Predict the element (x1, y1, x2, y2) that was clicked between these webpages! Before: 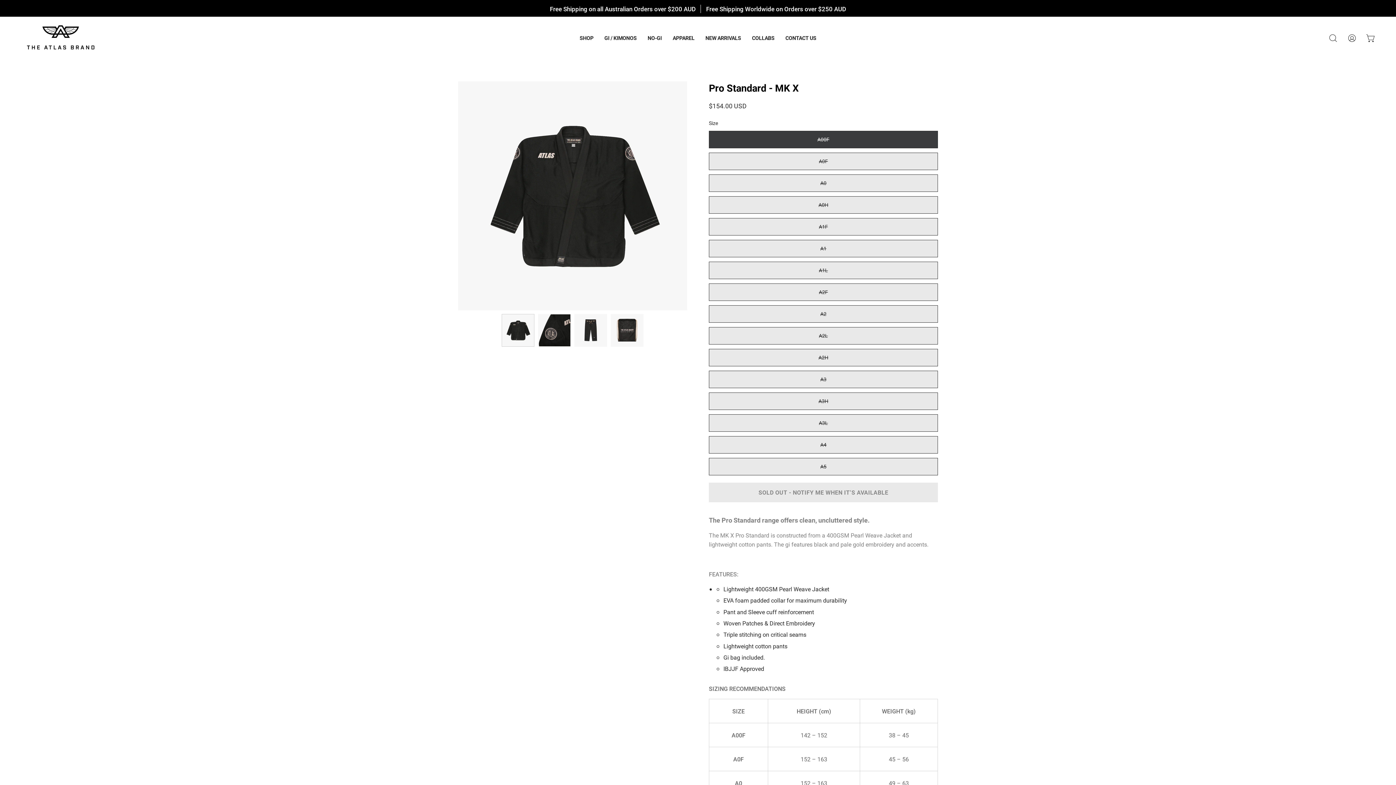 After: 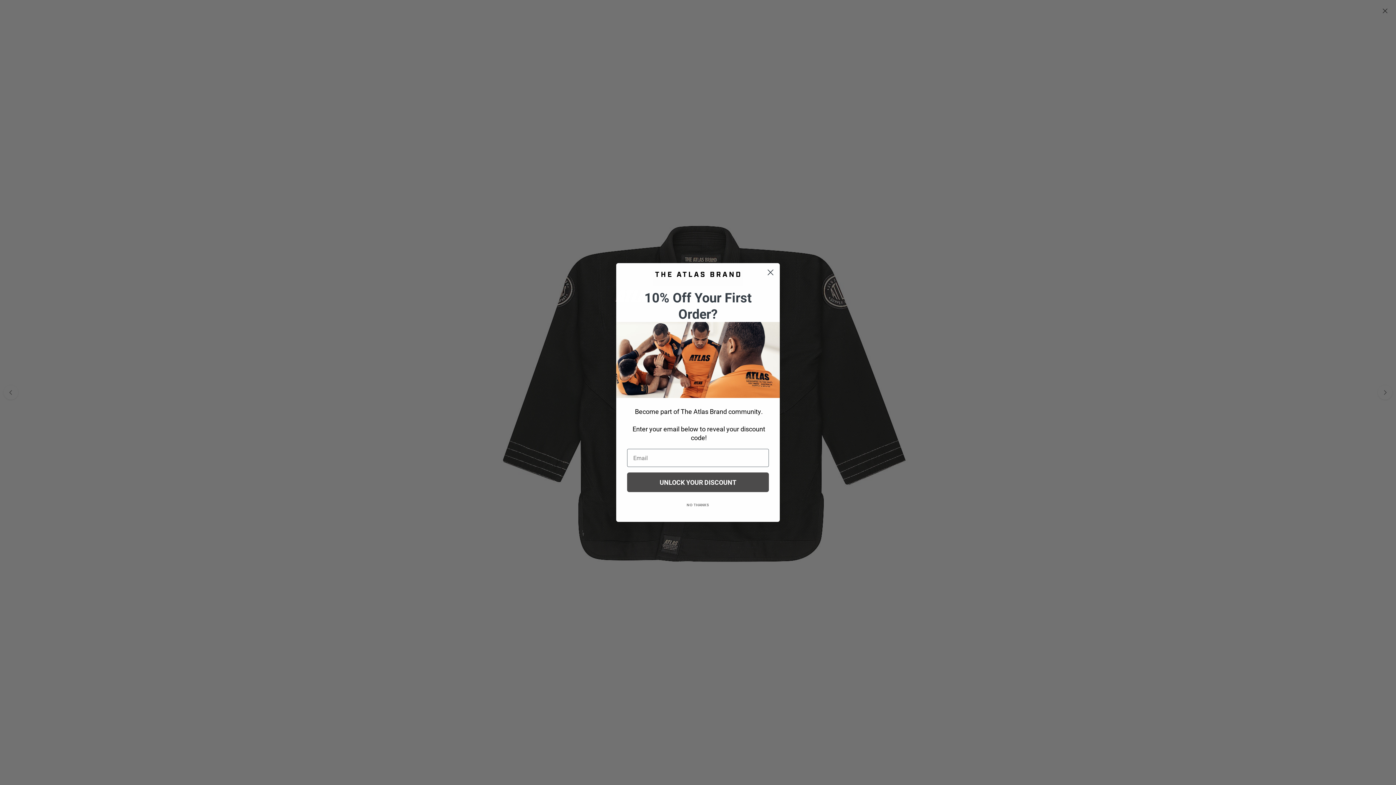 Action: label: Open image lightbox bbox: (458, 81, 687, 310)